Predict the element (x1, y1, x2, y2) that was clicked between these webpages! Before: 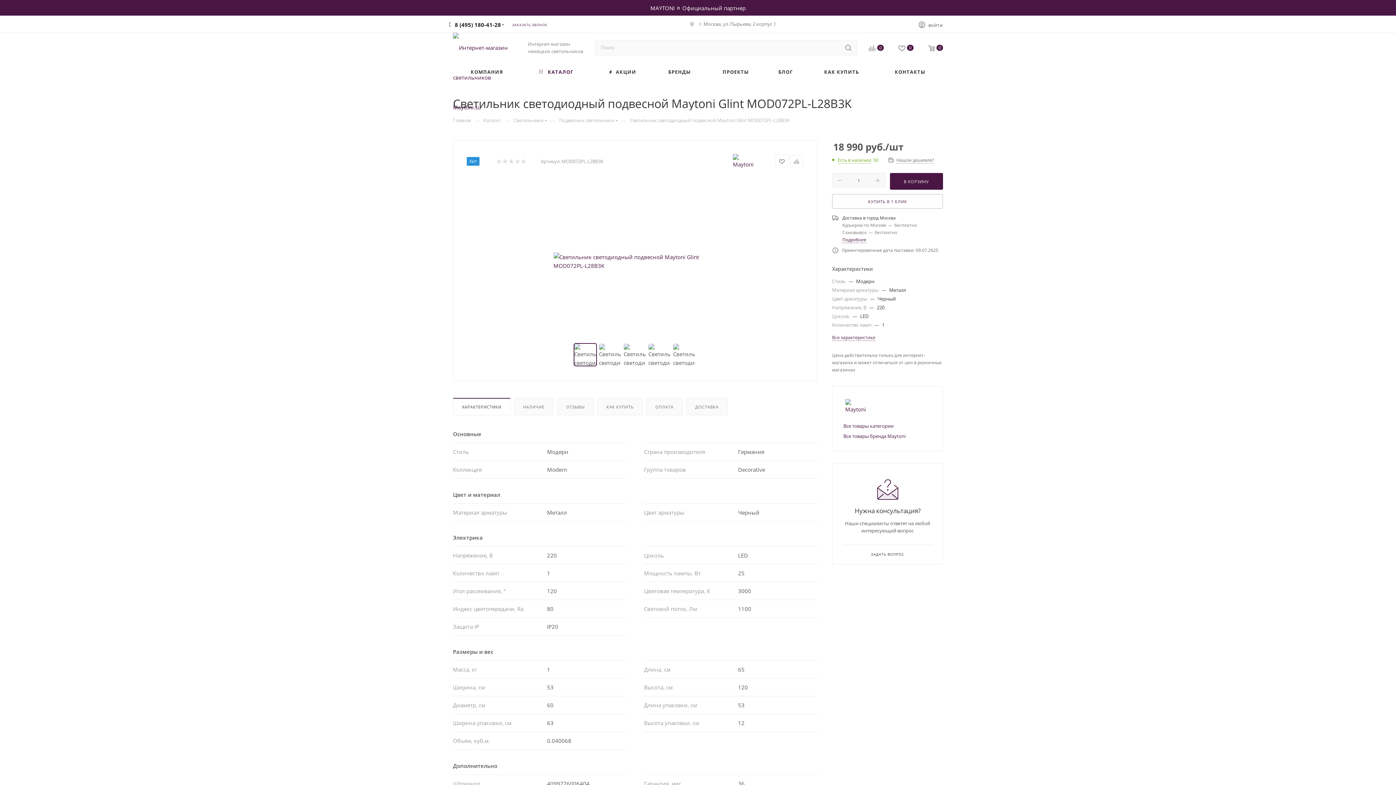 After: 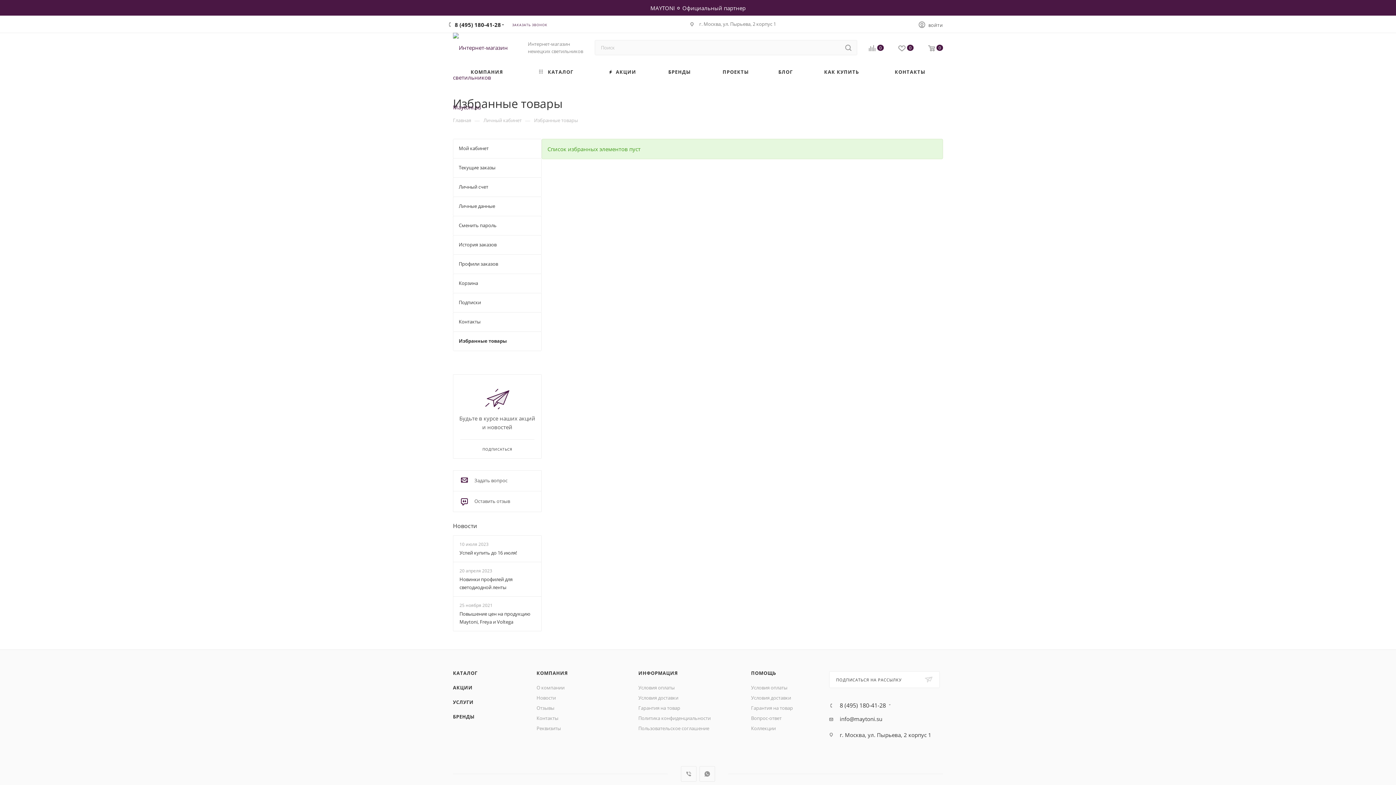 Action: label: 0 bbox: (891, 44, 921, 53)